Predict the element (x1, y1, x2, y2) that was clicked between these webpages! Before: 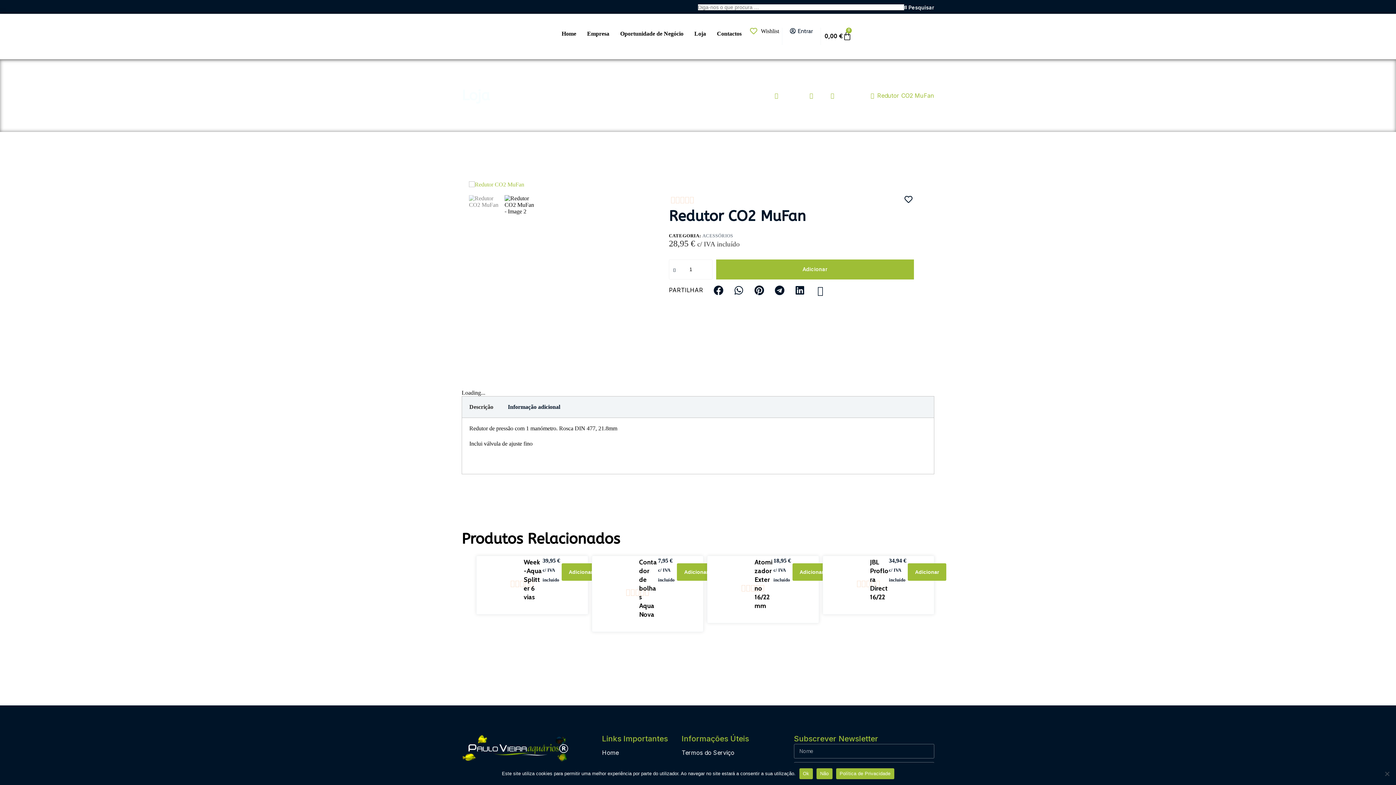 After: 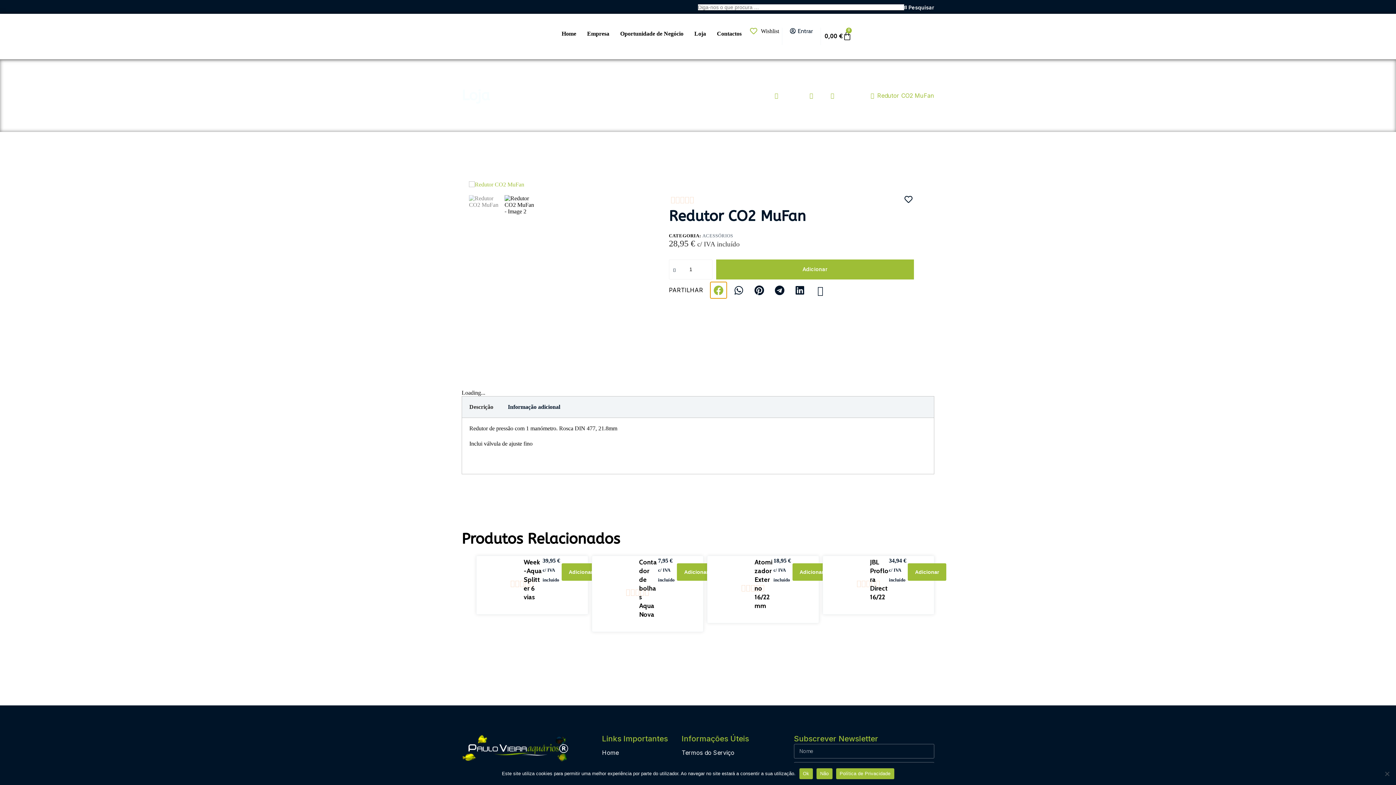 Action: bbox: (710, 282, 726, 298) label: Share on facebook